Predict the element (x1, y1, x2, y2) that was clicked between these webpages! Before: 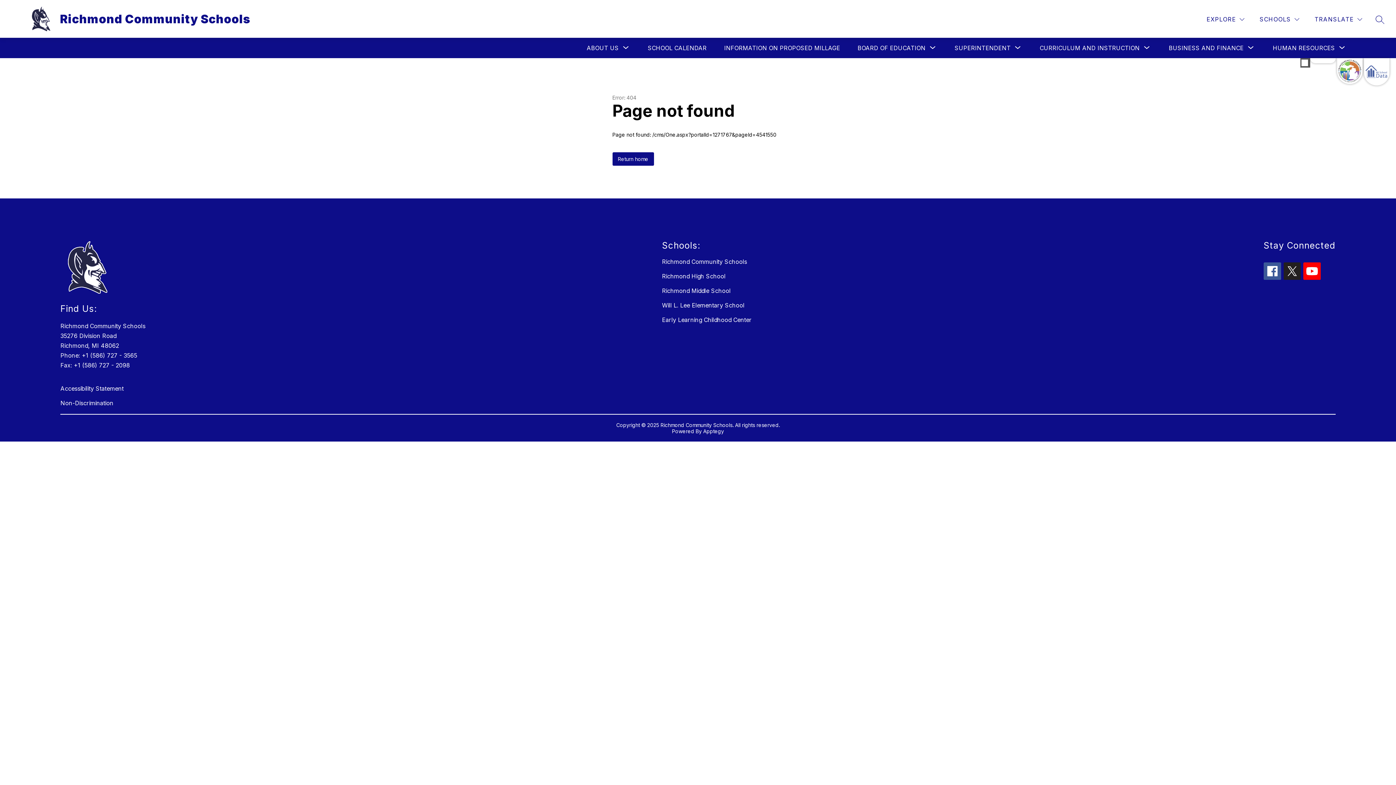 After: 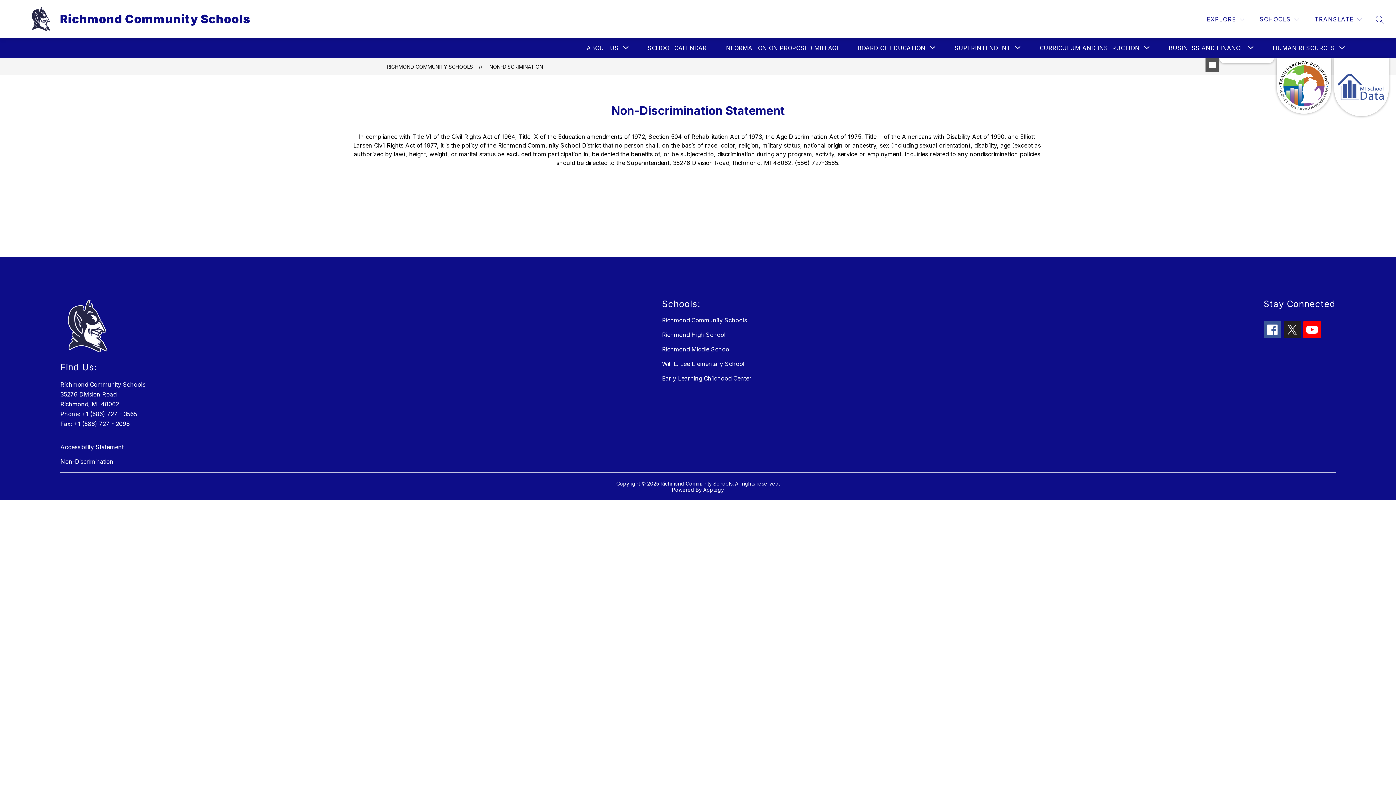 Action: label: Non-Discrimination bbox: (60, 399, 654, 406)